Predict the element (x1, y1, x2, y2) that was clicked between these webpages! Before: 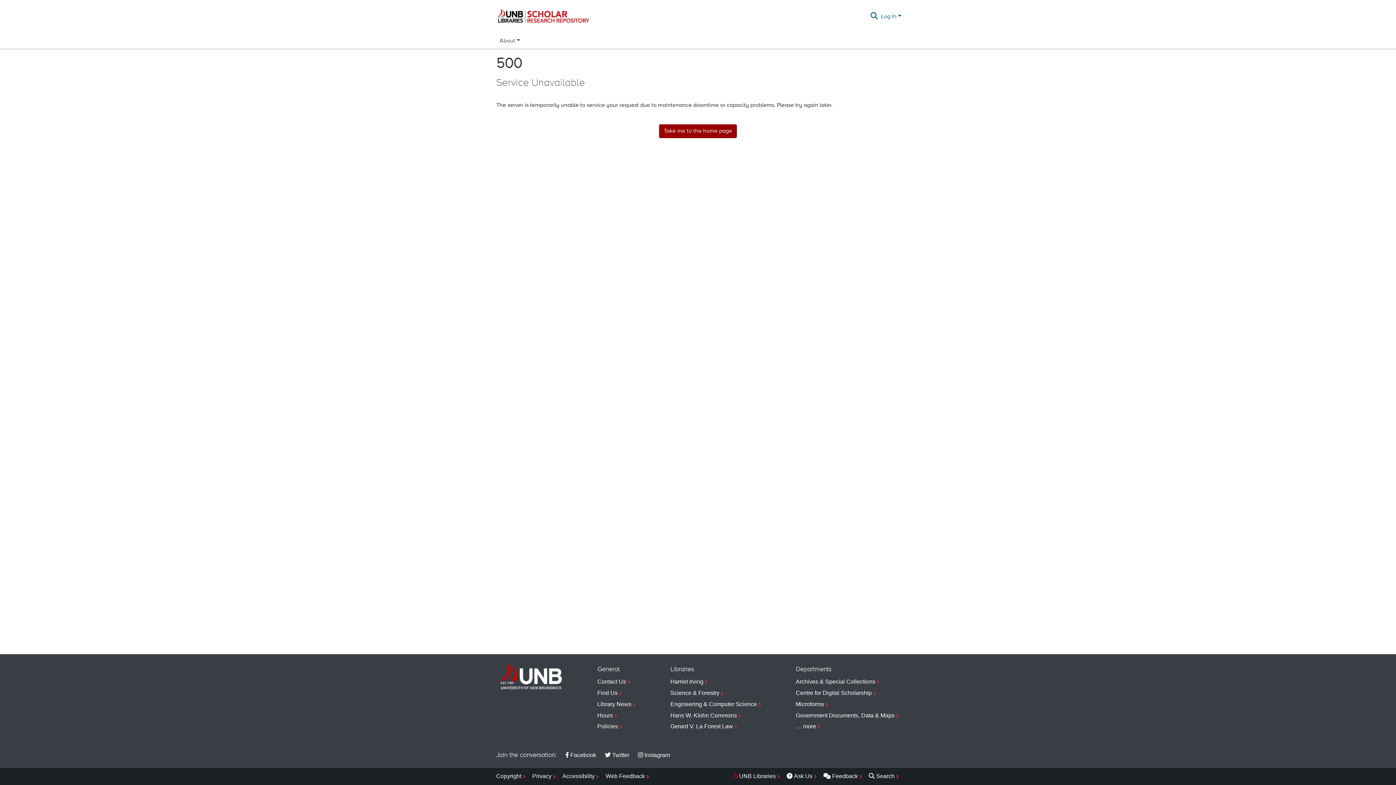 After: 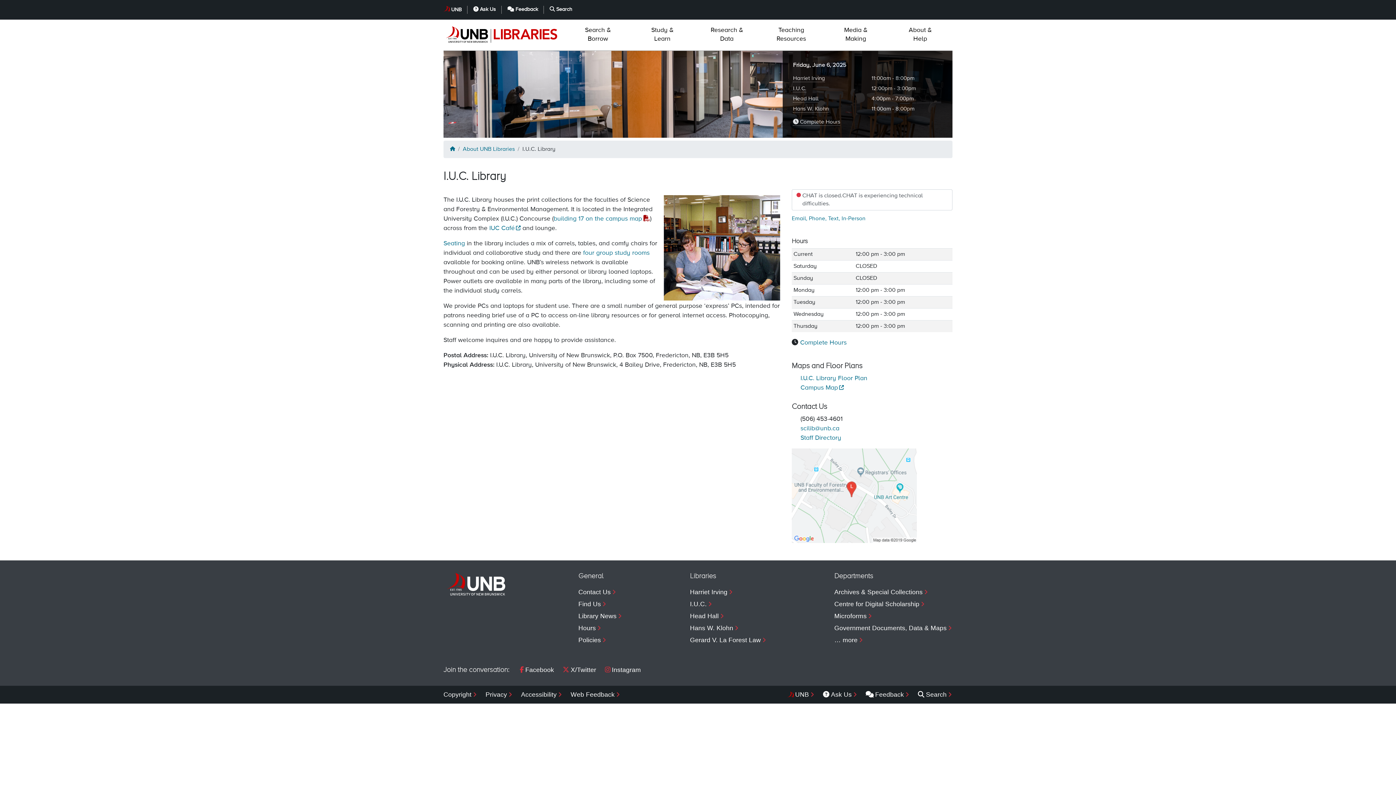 Action: bbox: (670, 688, 762, 699) label: Science & Forestry